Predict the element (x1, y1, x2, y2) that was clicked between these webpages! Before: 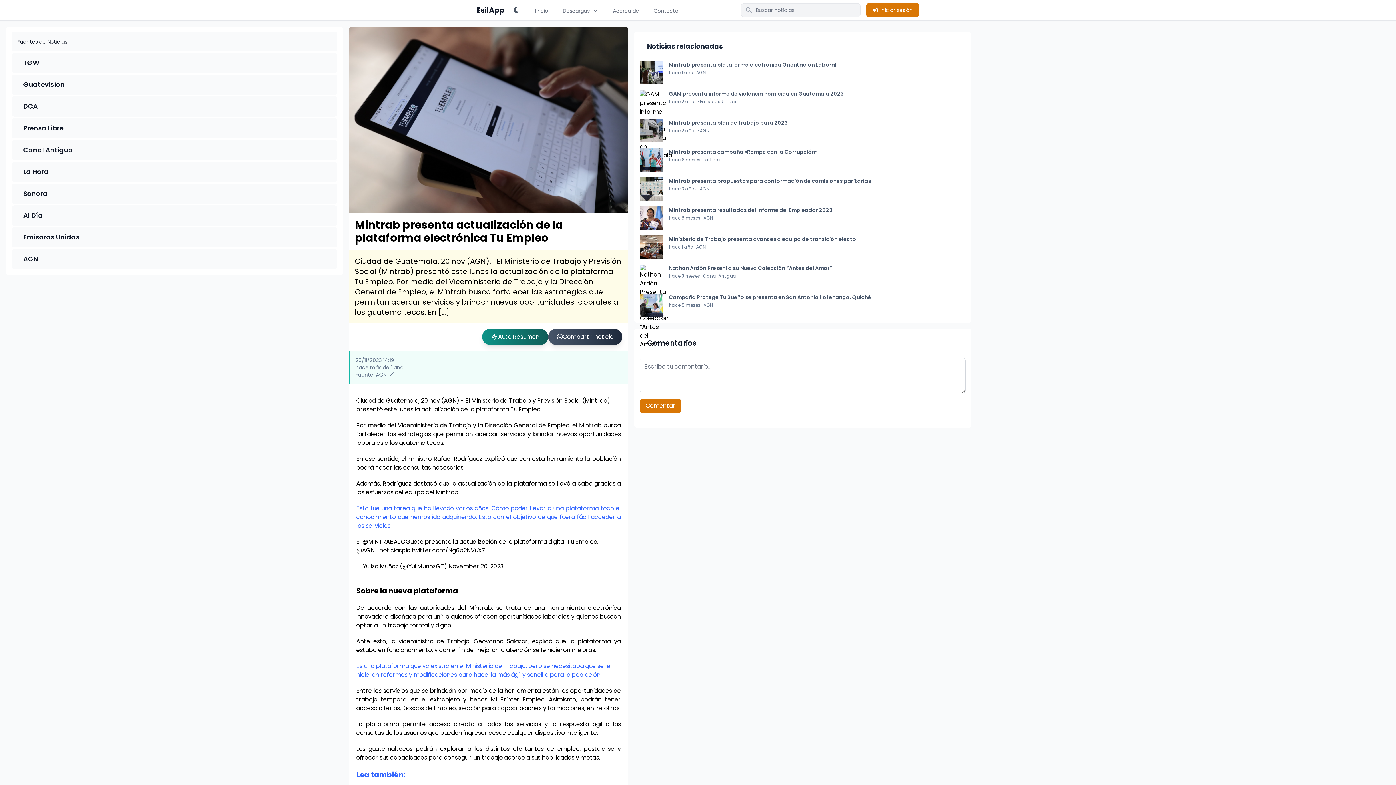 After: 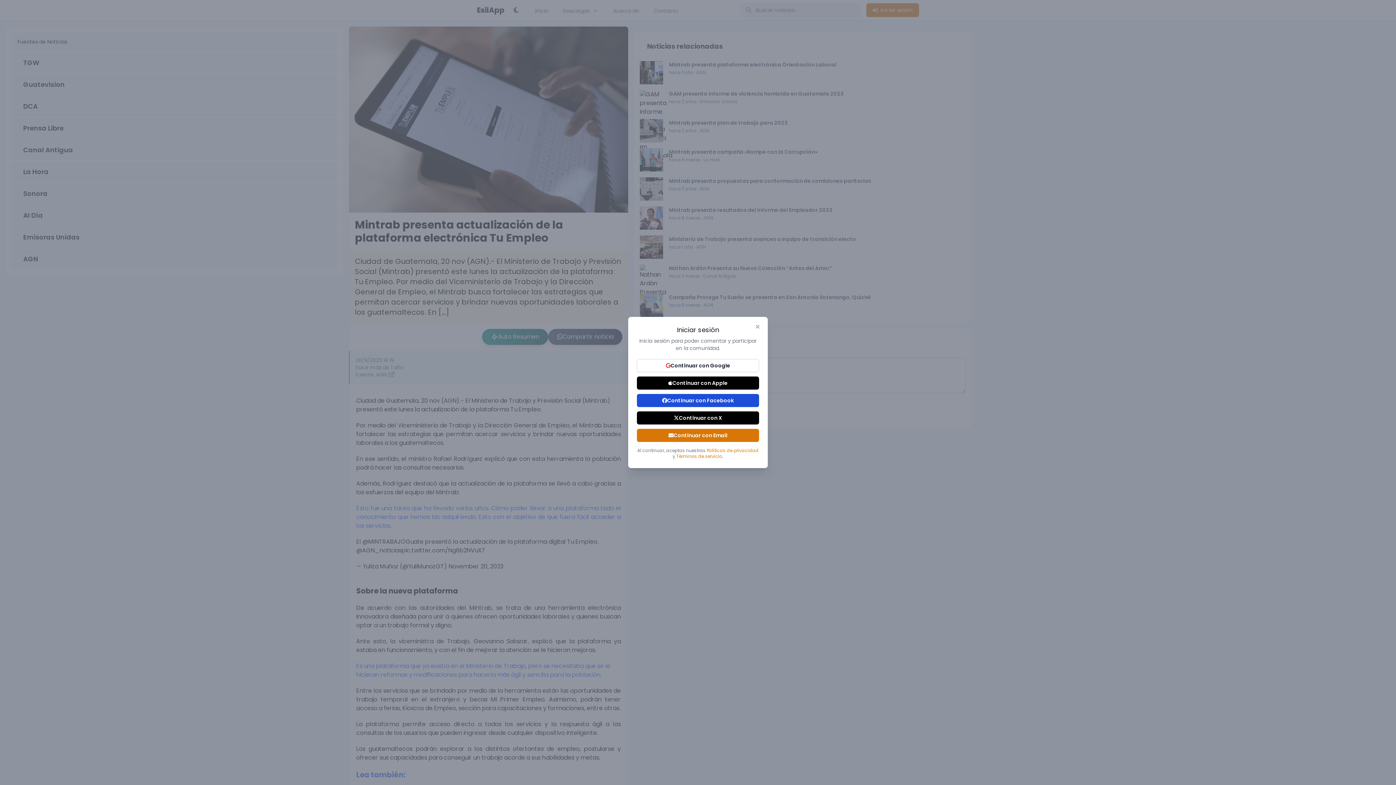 Action: bbox: (640, 398, 681, 413) label: Comentar